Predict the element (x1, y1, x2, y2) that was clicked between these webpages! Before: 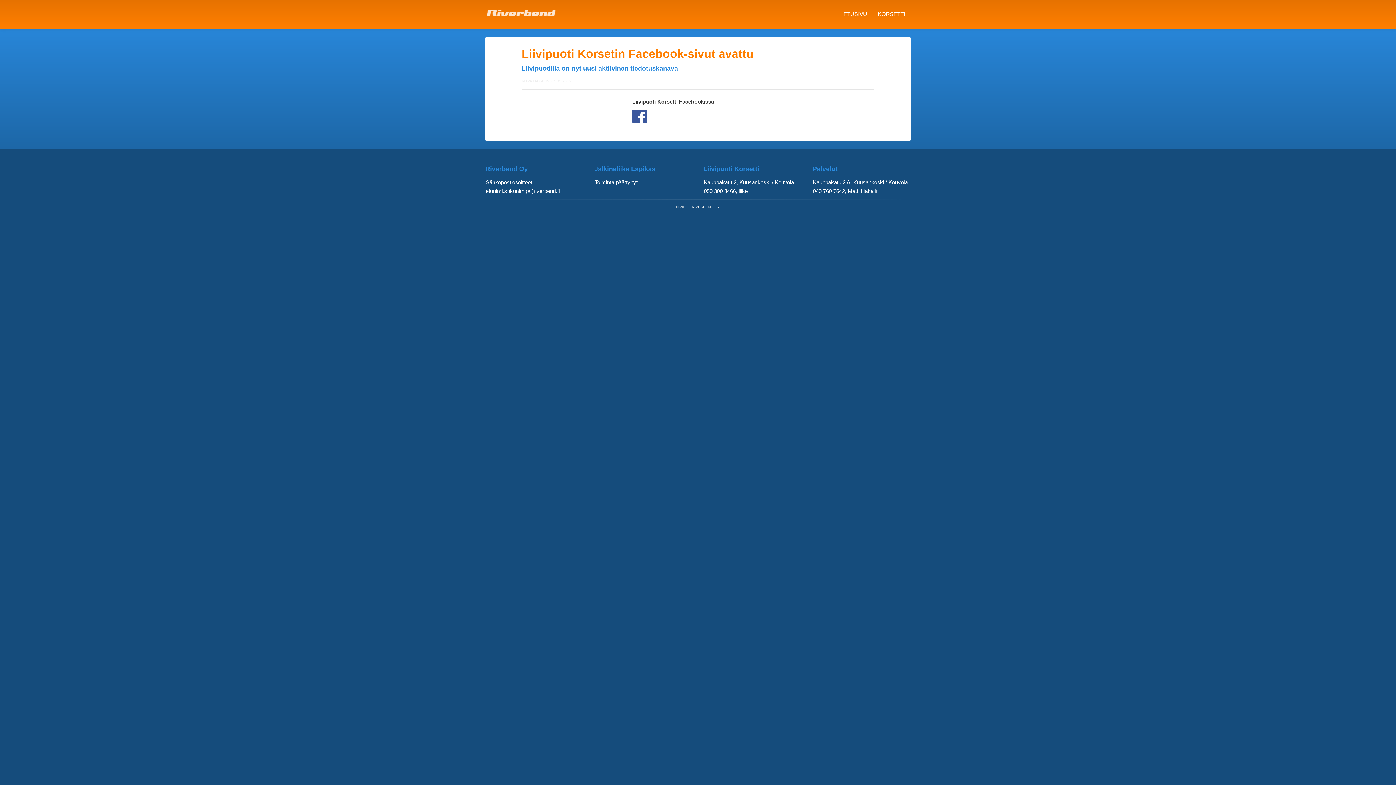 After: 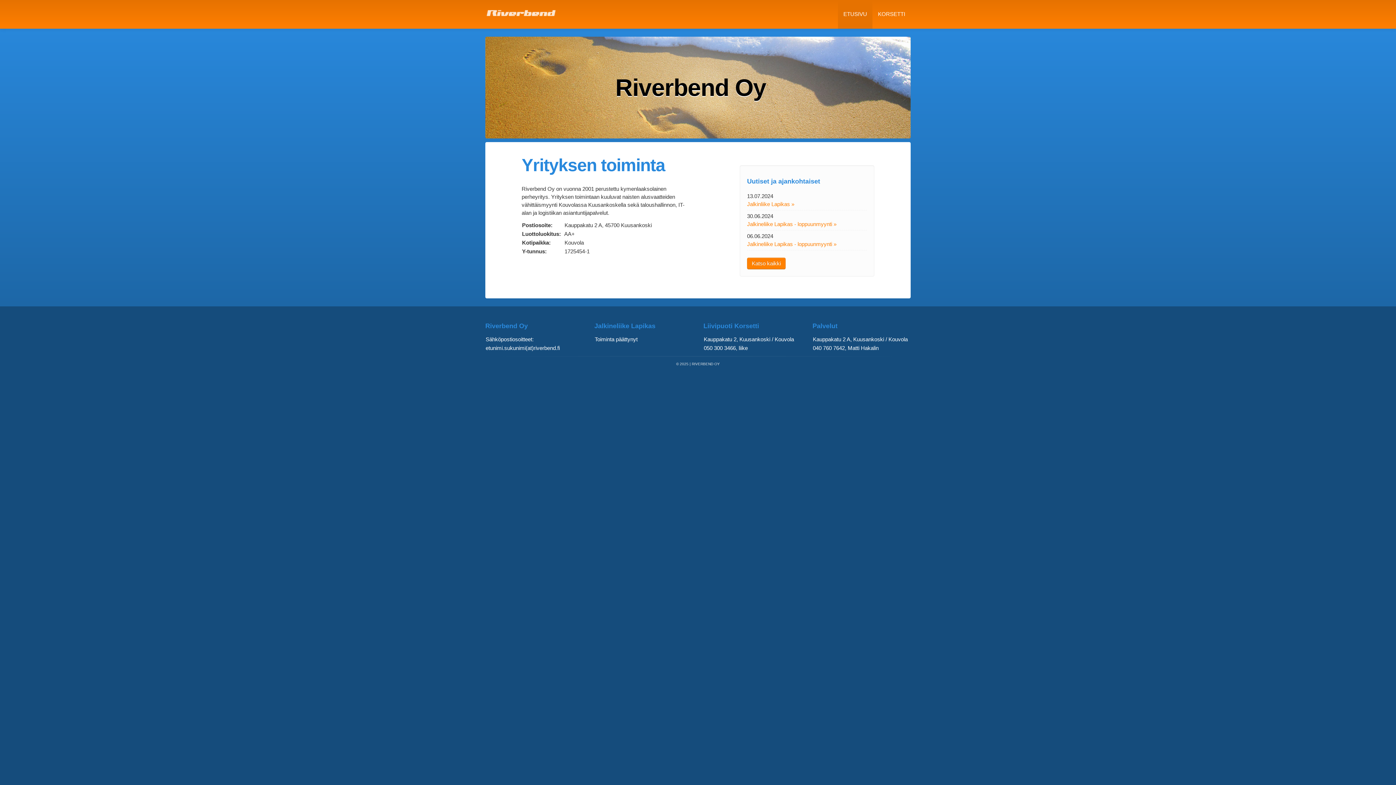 Action: bbox: (838, 0, 872, 28) label: ETUSIVU